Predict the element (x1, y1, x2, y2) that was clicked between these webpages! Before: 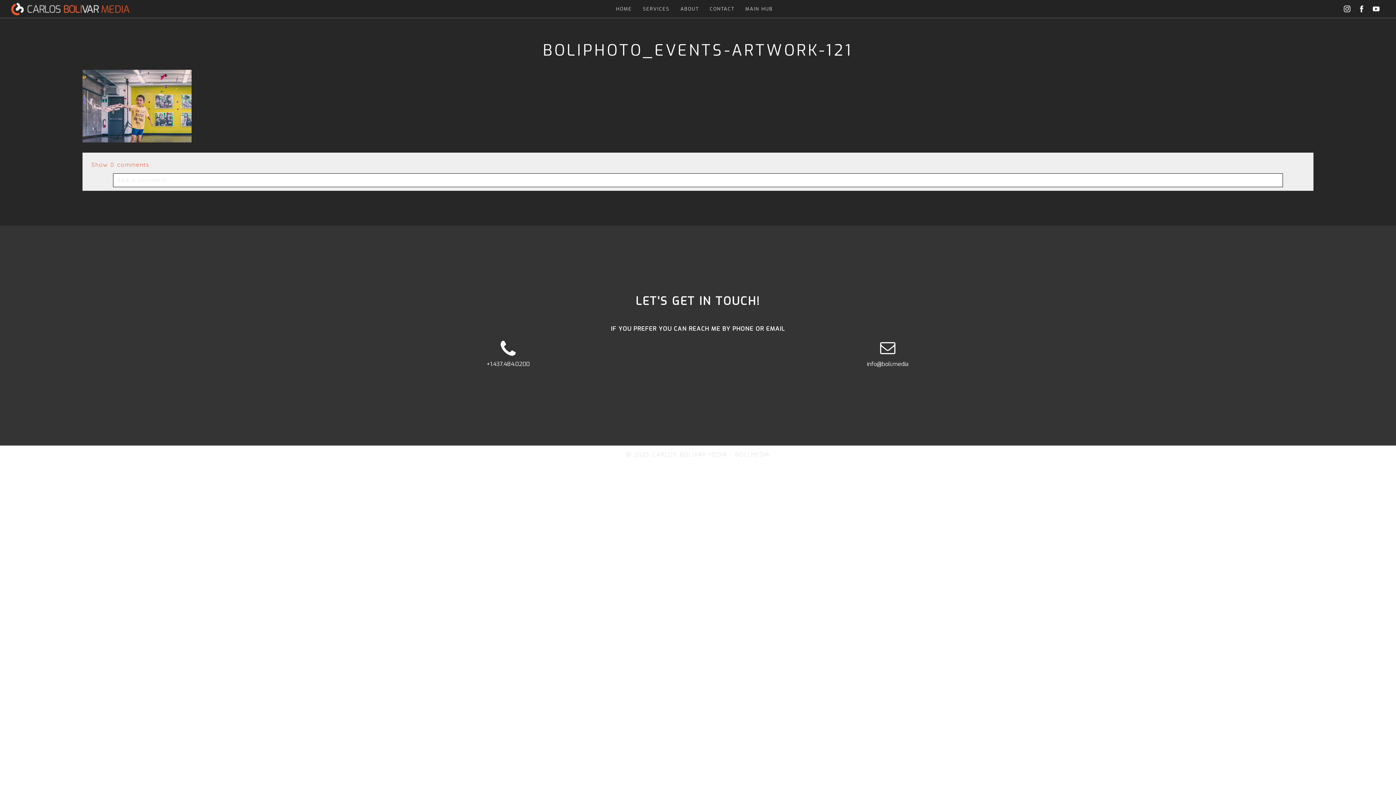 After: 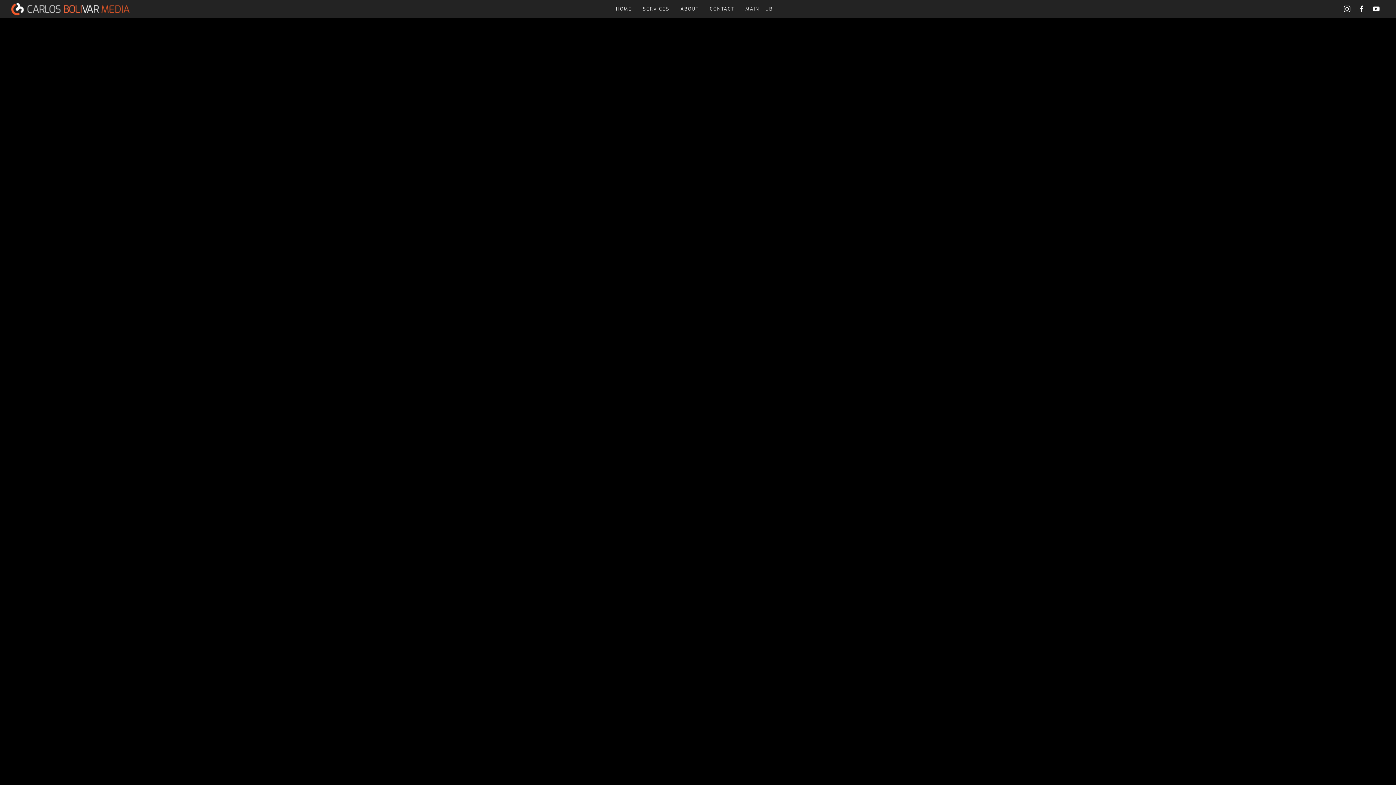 Action: bbox: (7, 1, 132, 16)